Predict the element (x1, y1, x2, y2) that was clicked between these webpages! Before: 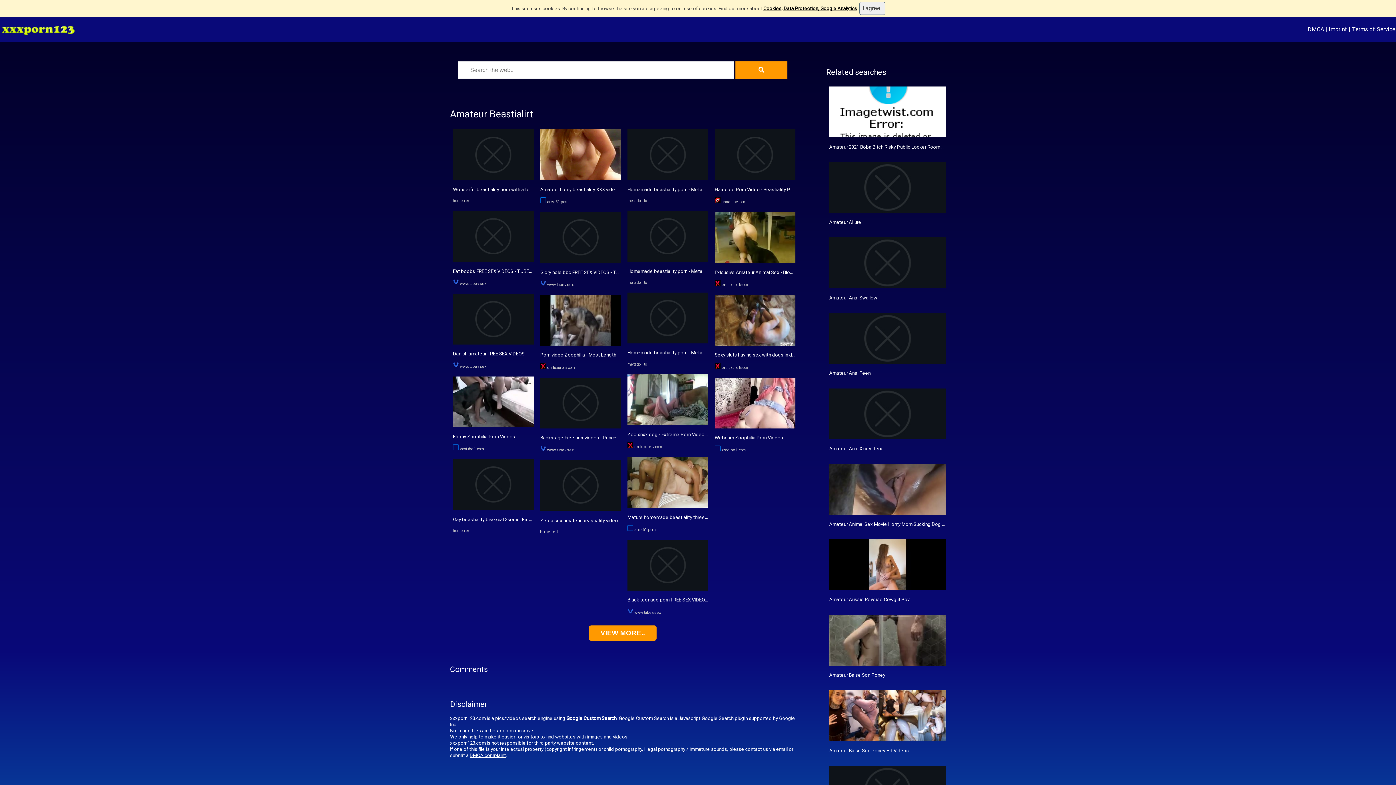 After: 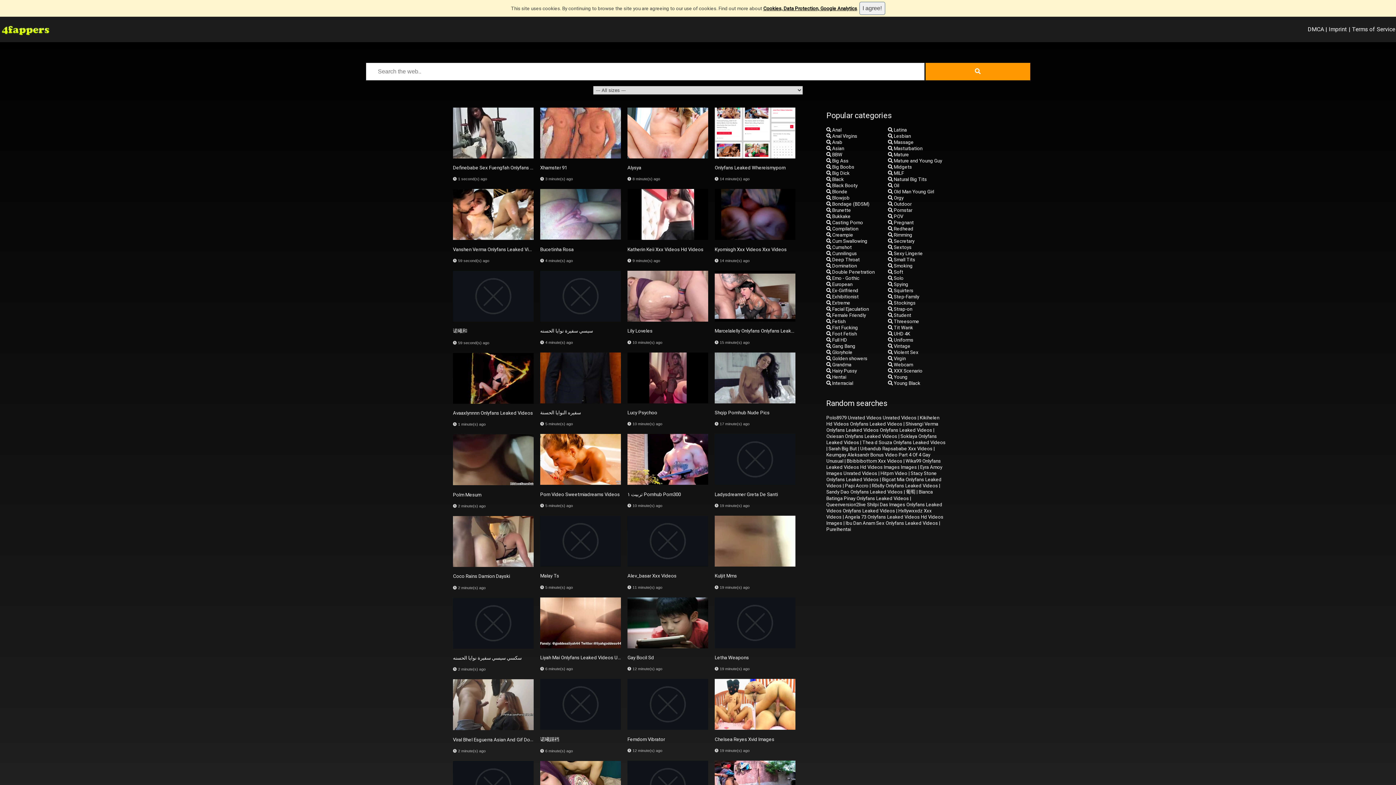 Action: bbox: (627, 597, 735, 603) label: Black teenage porn FREE SEX VIDEOS - TUBEV.SEX